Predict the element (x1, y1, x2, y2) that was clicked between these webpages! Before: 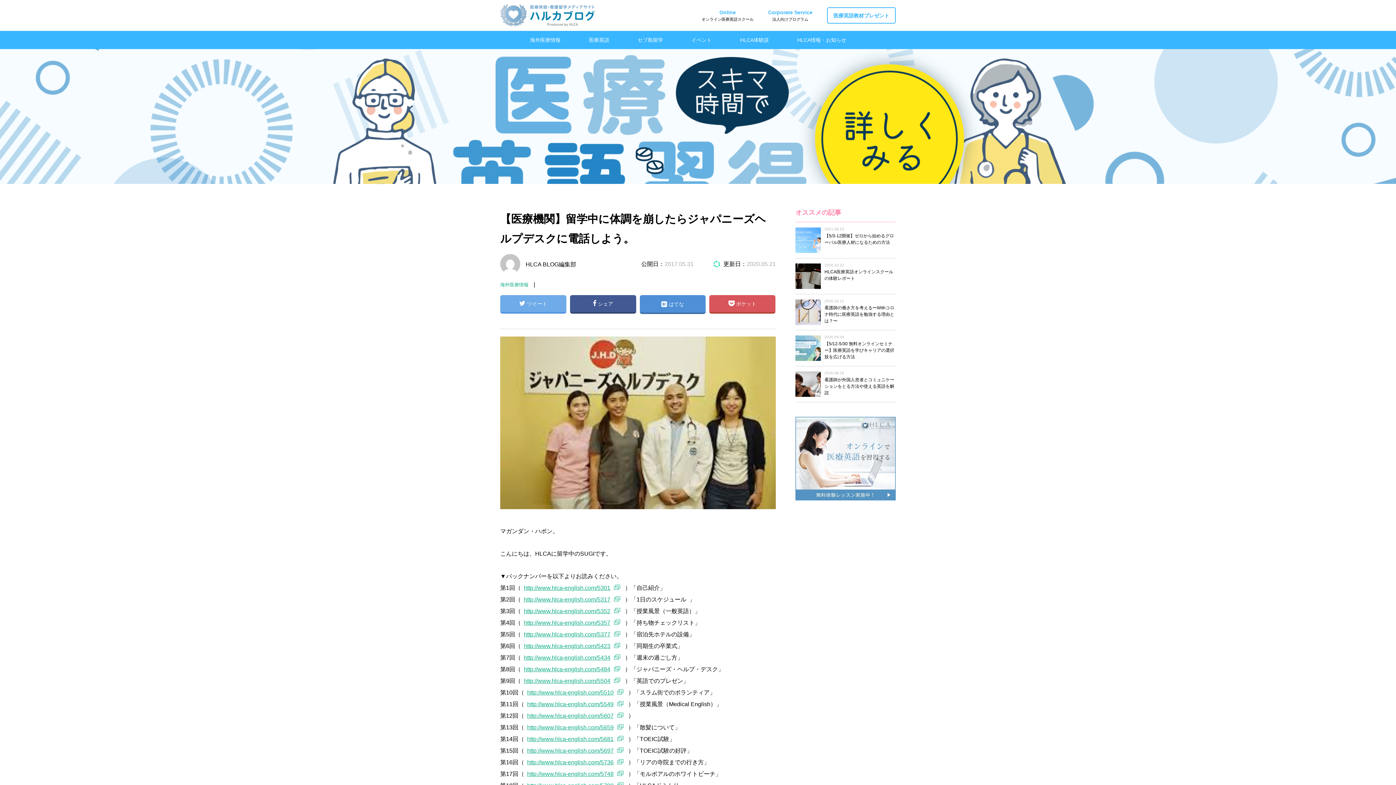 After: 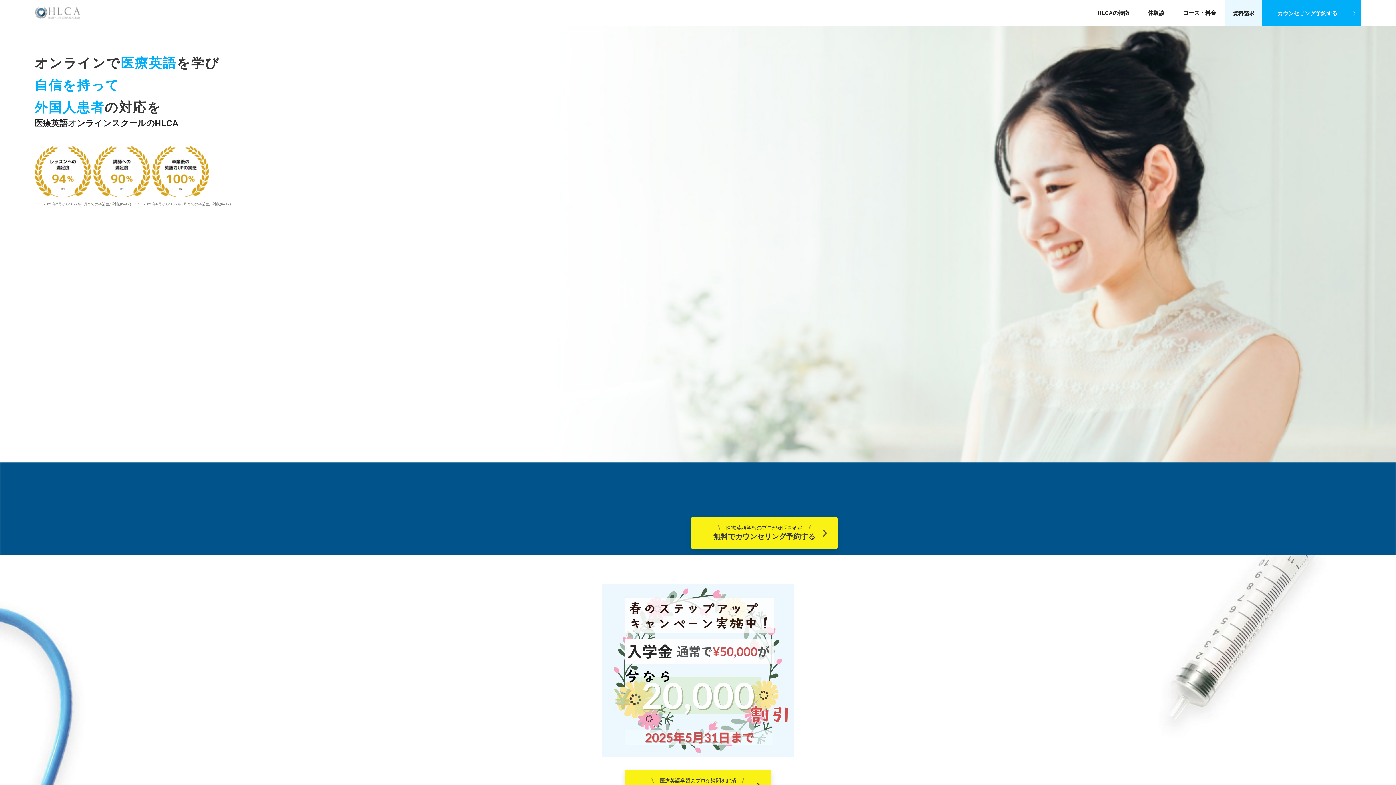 Action: bbox: (0, 36, 1396, 184)